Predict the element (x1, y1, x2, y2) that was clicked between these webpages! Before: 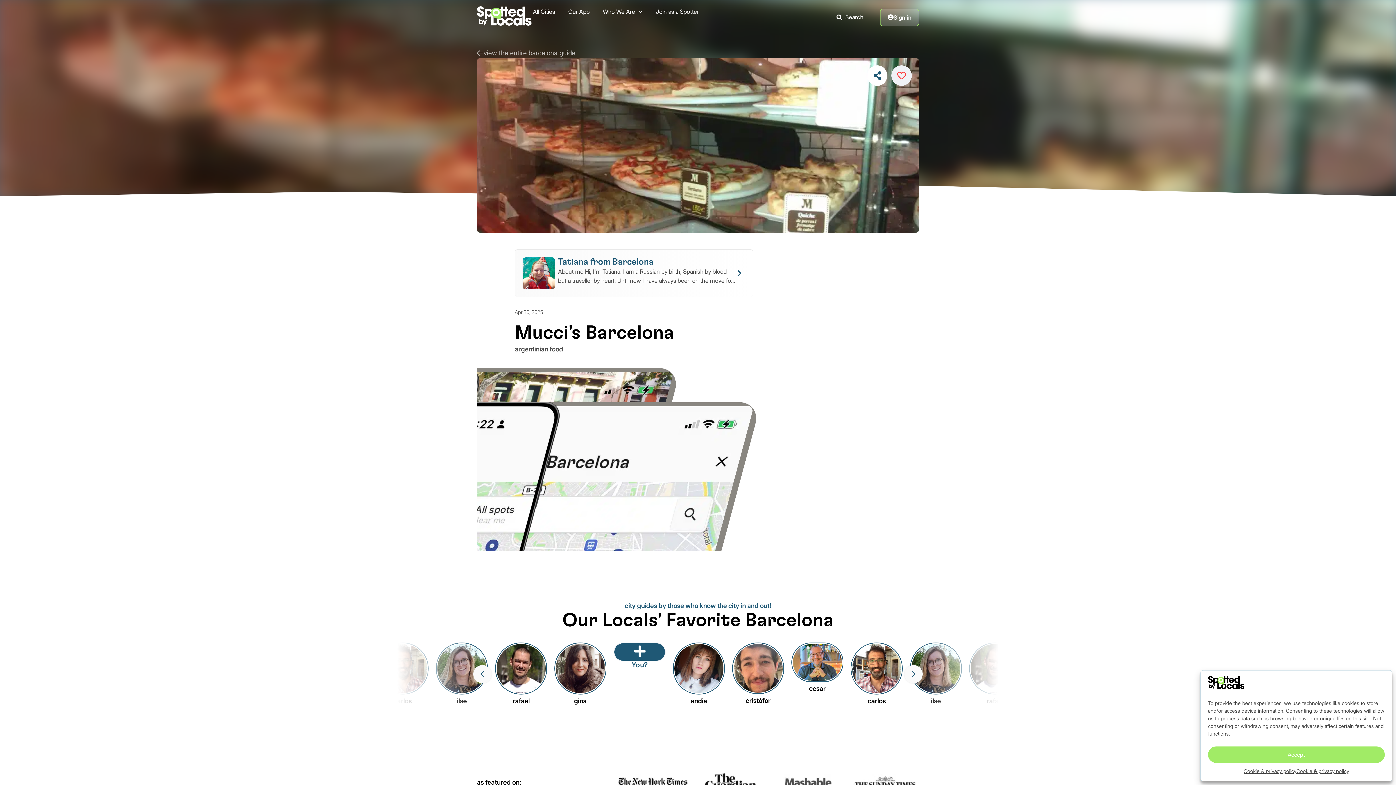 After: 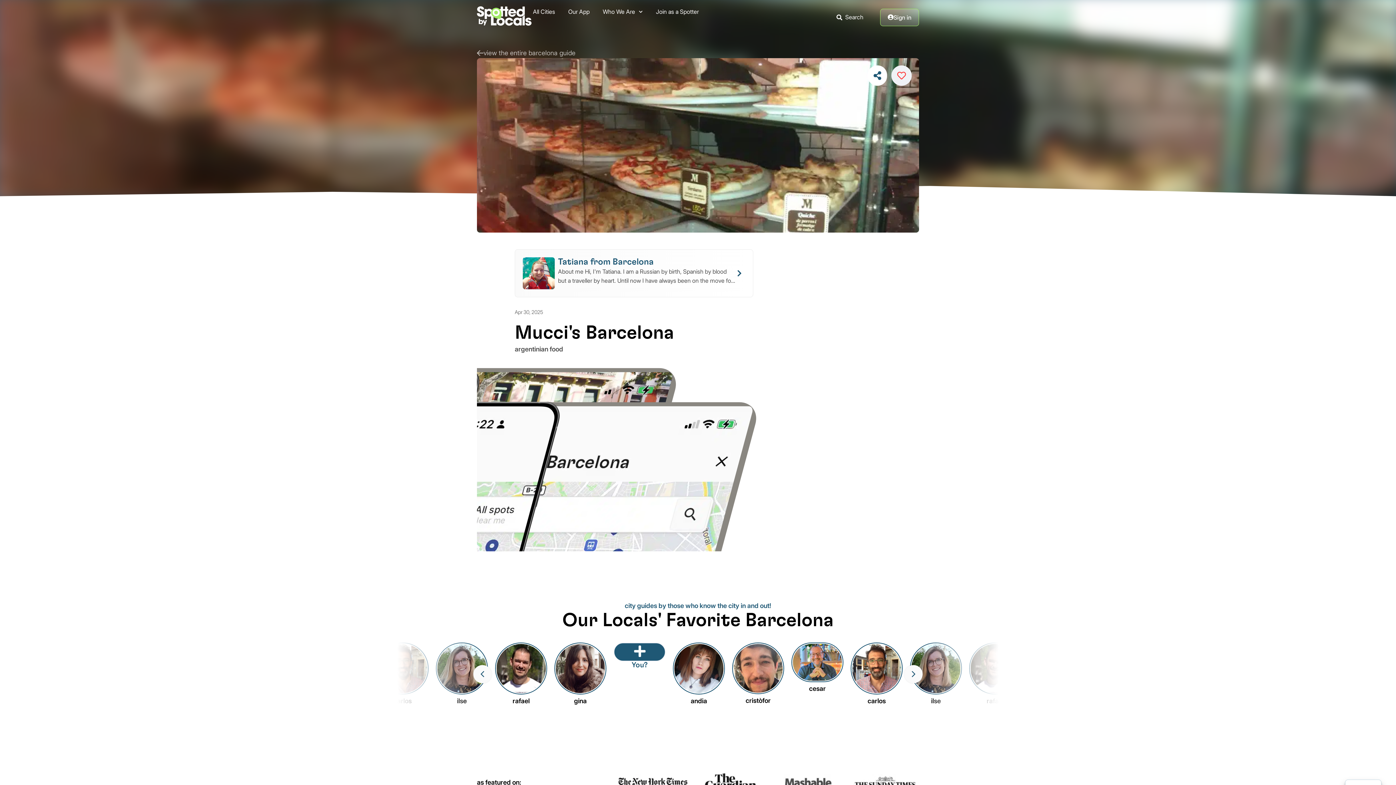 Action: bbox: (1208, 746, 1385, 763) label: Accept